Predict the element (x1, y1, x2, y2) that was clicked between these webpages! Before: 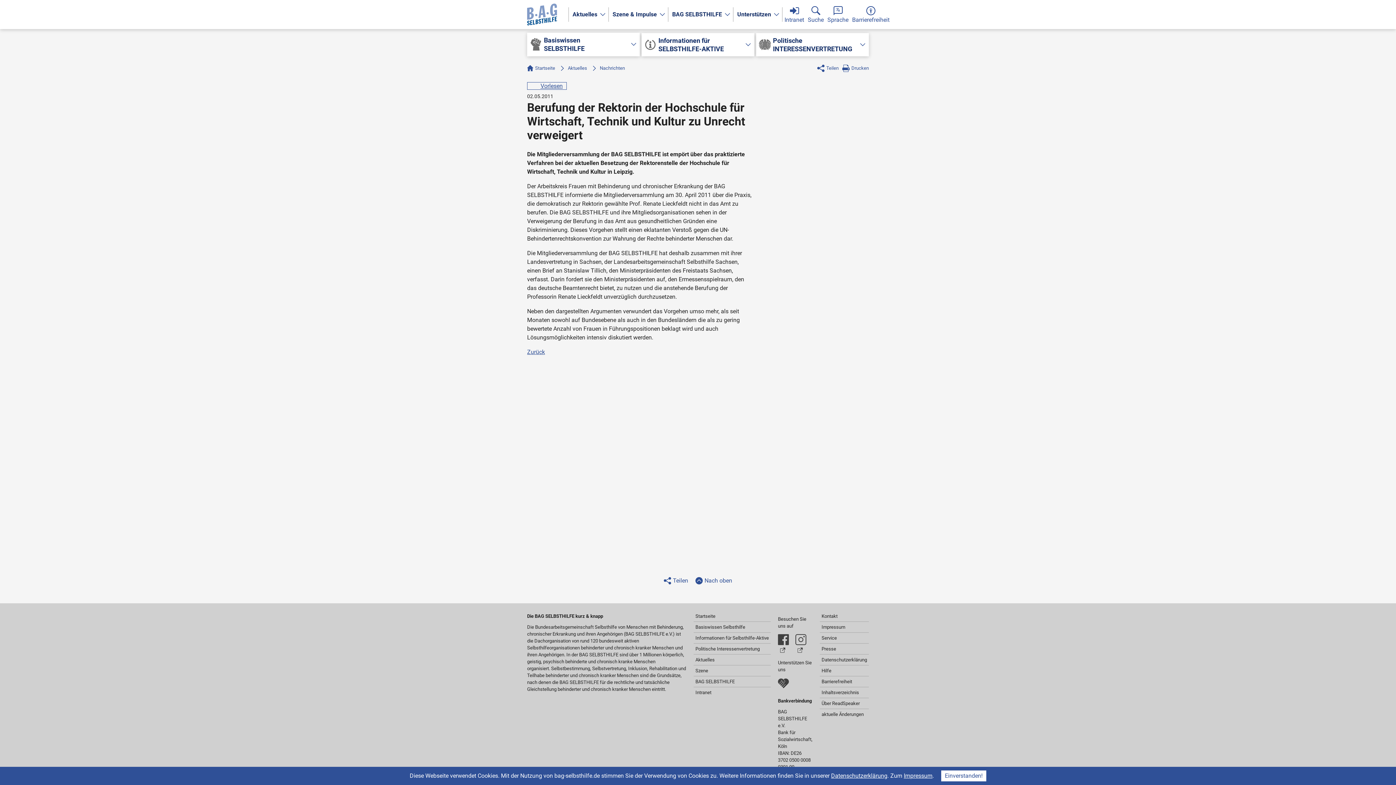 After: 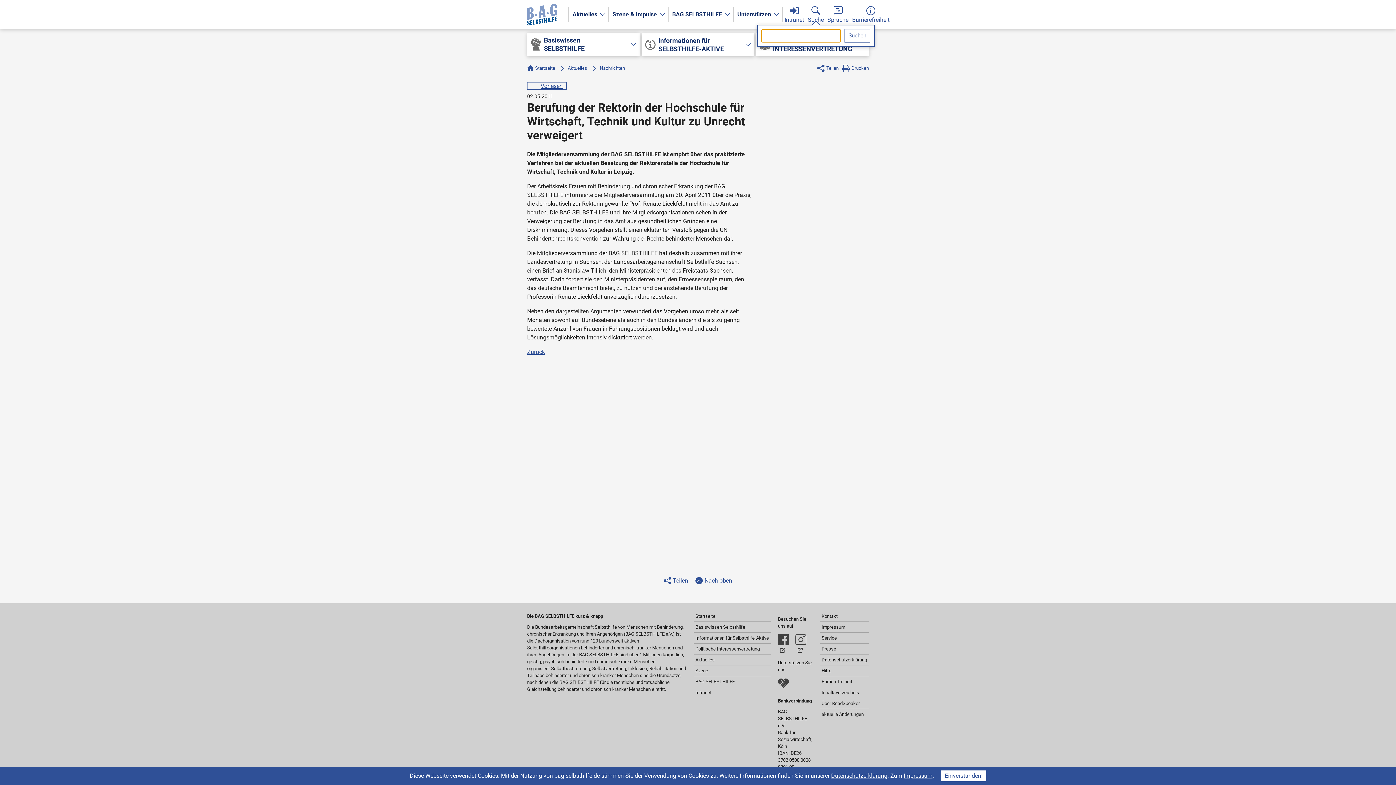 Action: bbox: (806, 4, 825, 24) label: Suche